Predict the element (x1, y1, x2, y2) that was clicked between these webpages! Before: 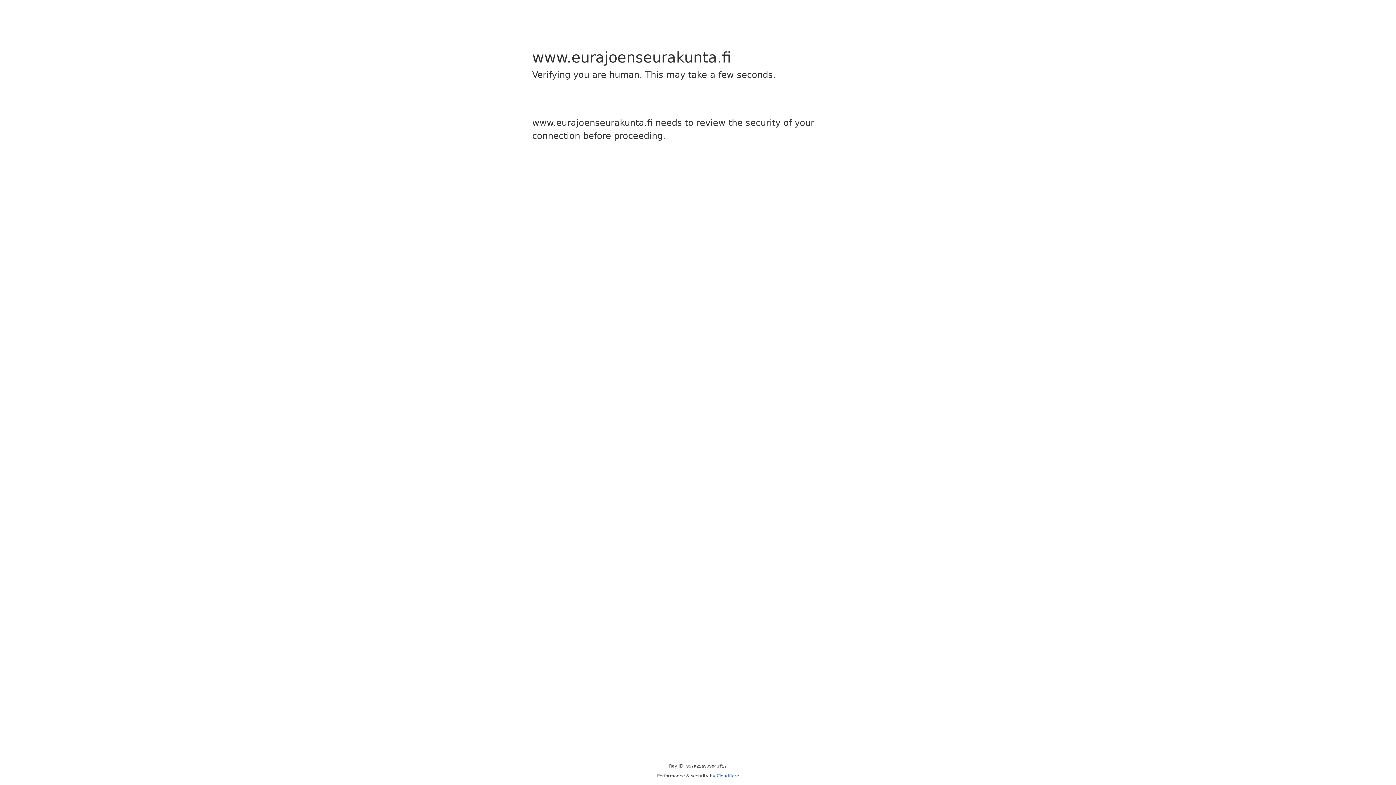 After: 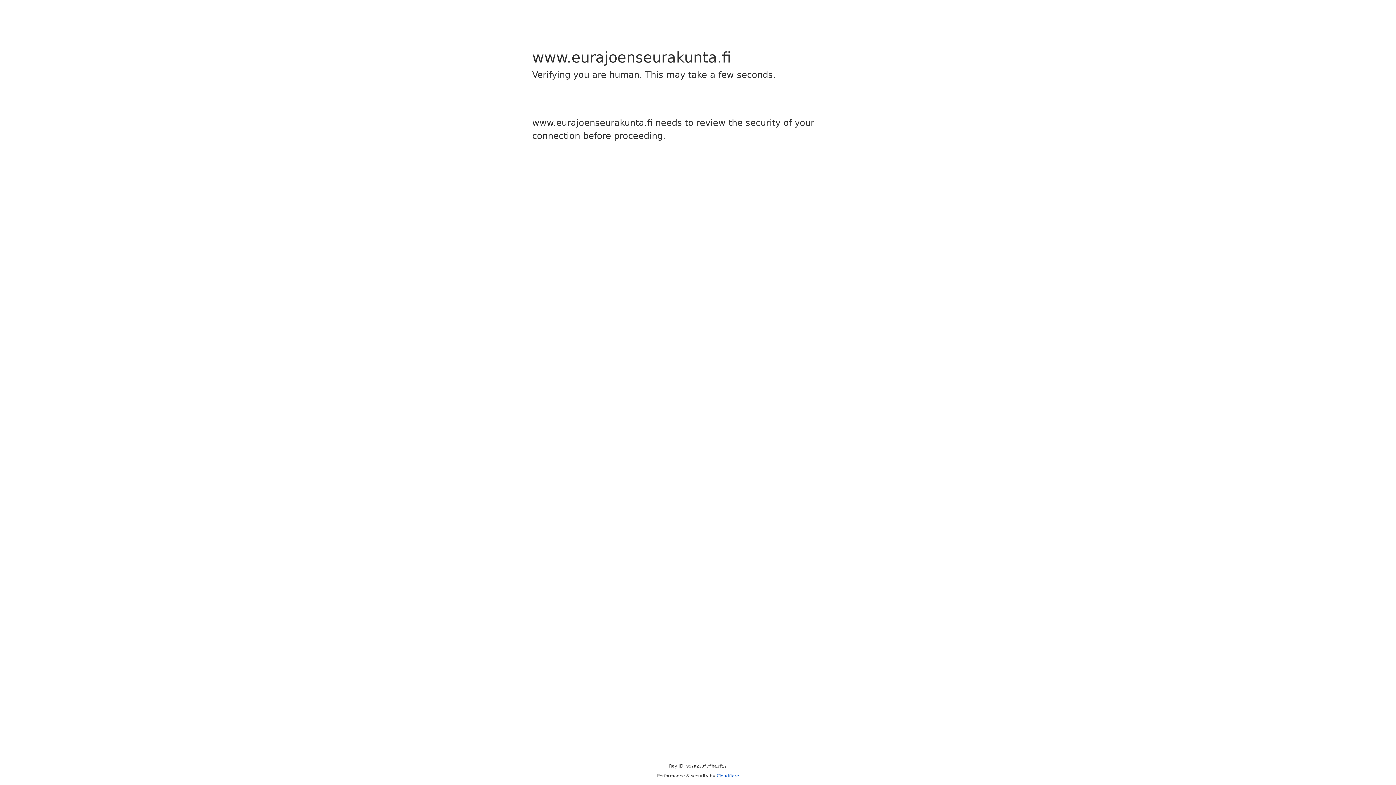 Action: label: Cloudflare bbox: (716, 773, 739, 778)